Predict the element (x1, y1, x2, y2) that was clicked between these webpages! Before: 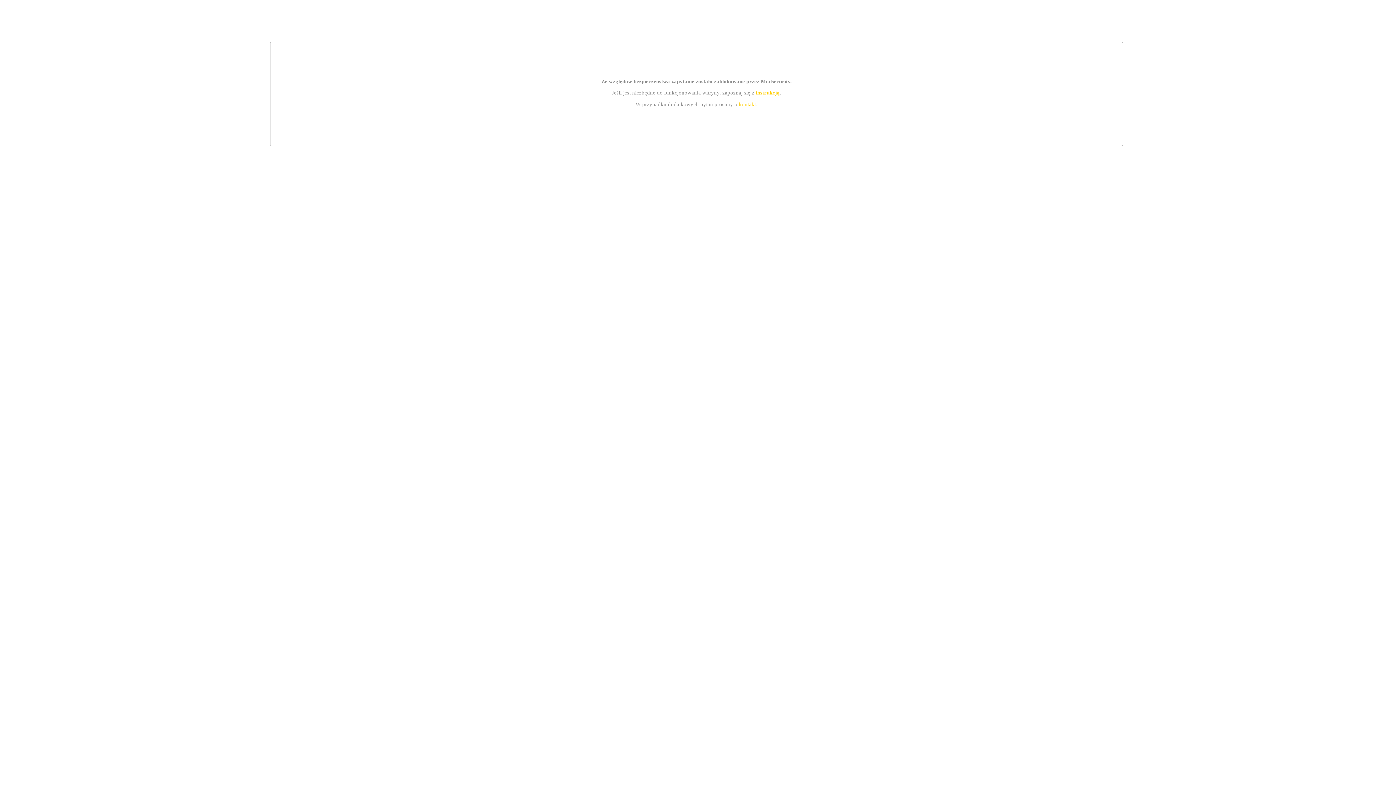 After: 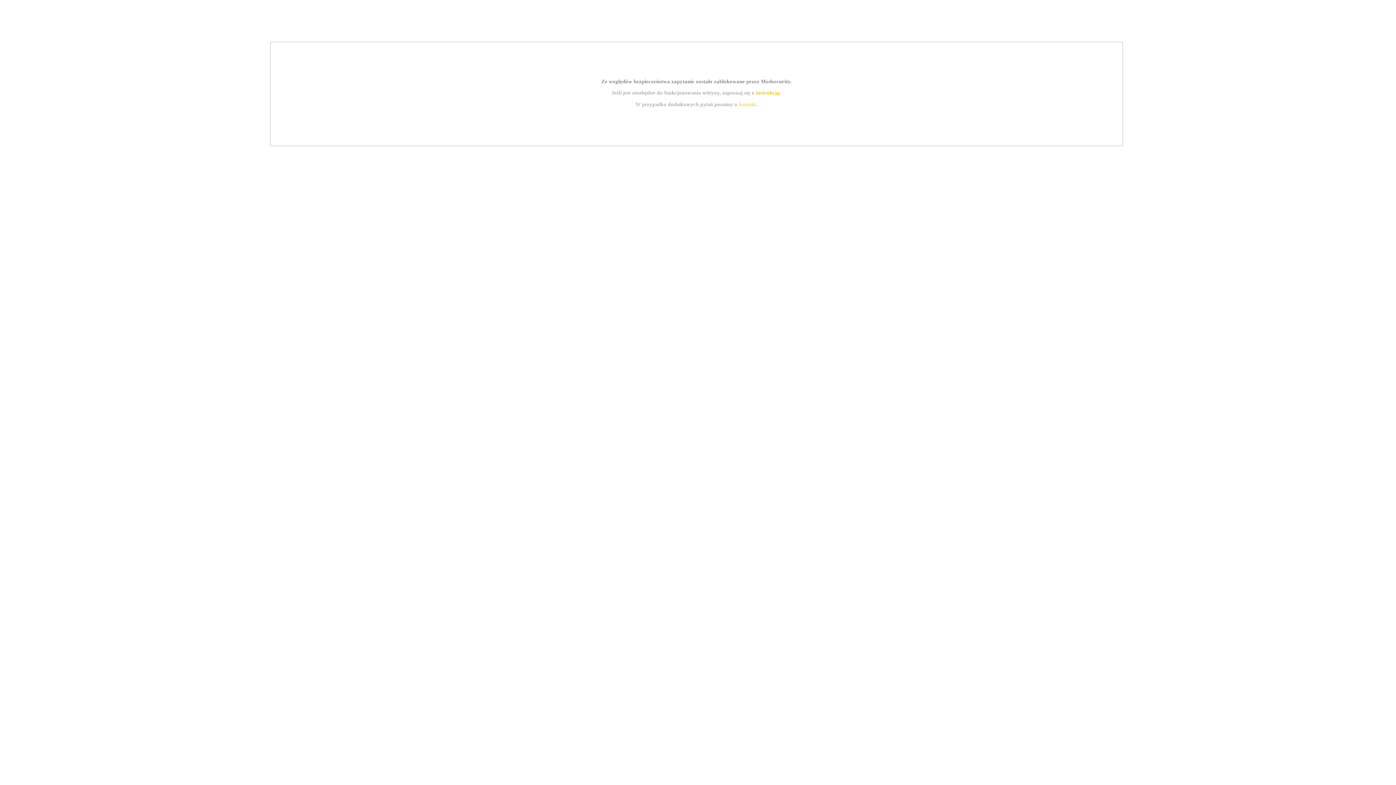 Action: label: instrukcją bbox: (755, 89, 779, 95)